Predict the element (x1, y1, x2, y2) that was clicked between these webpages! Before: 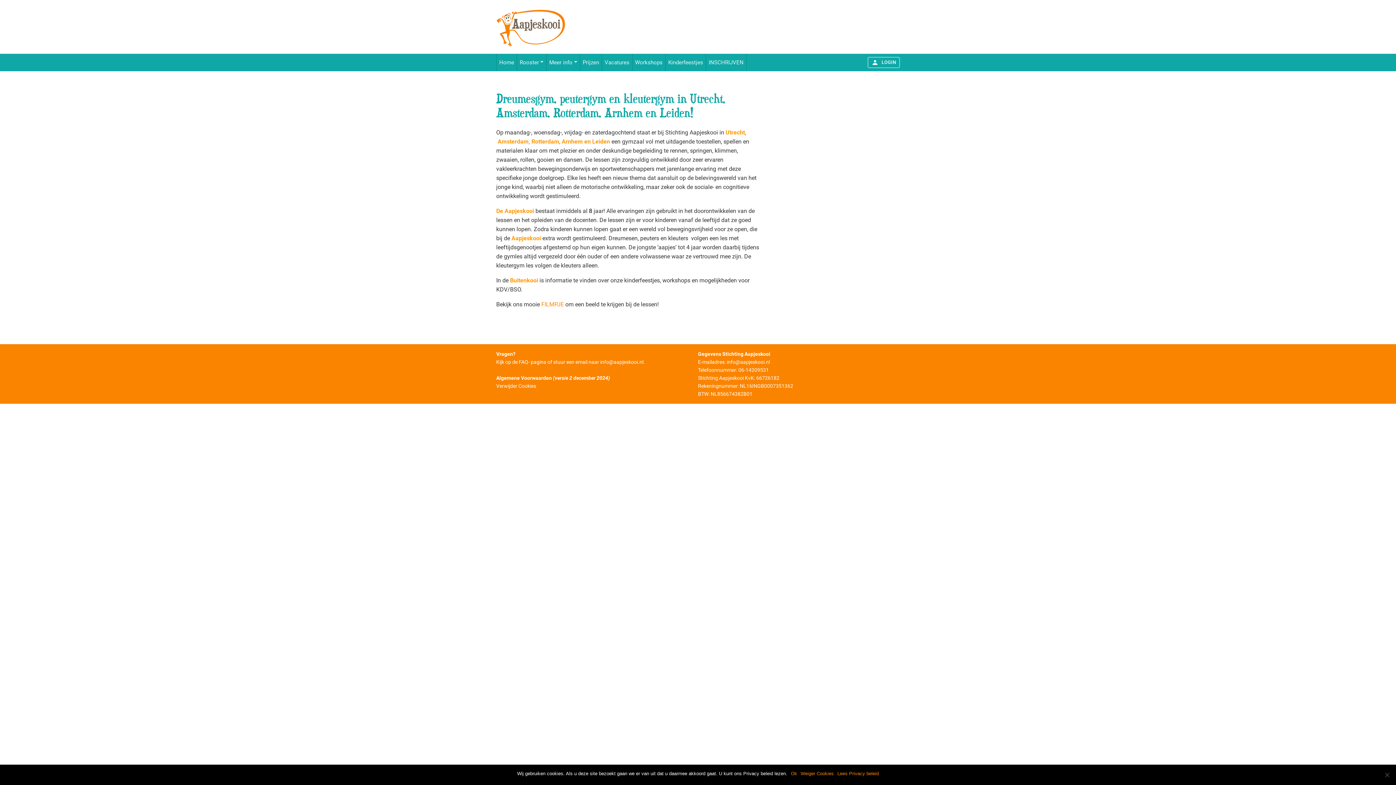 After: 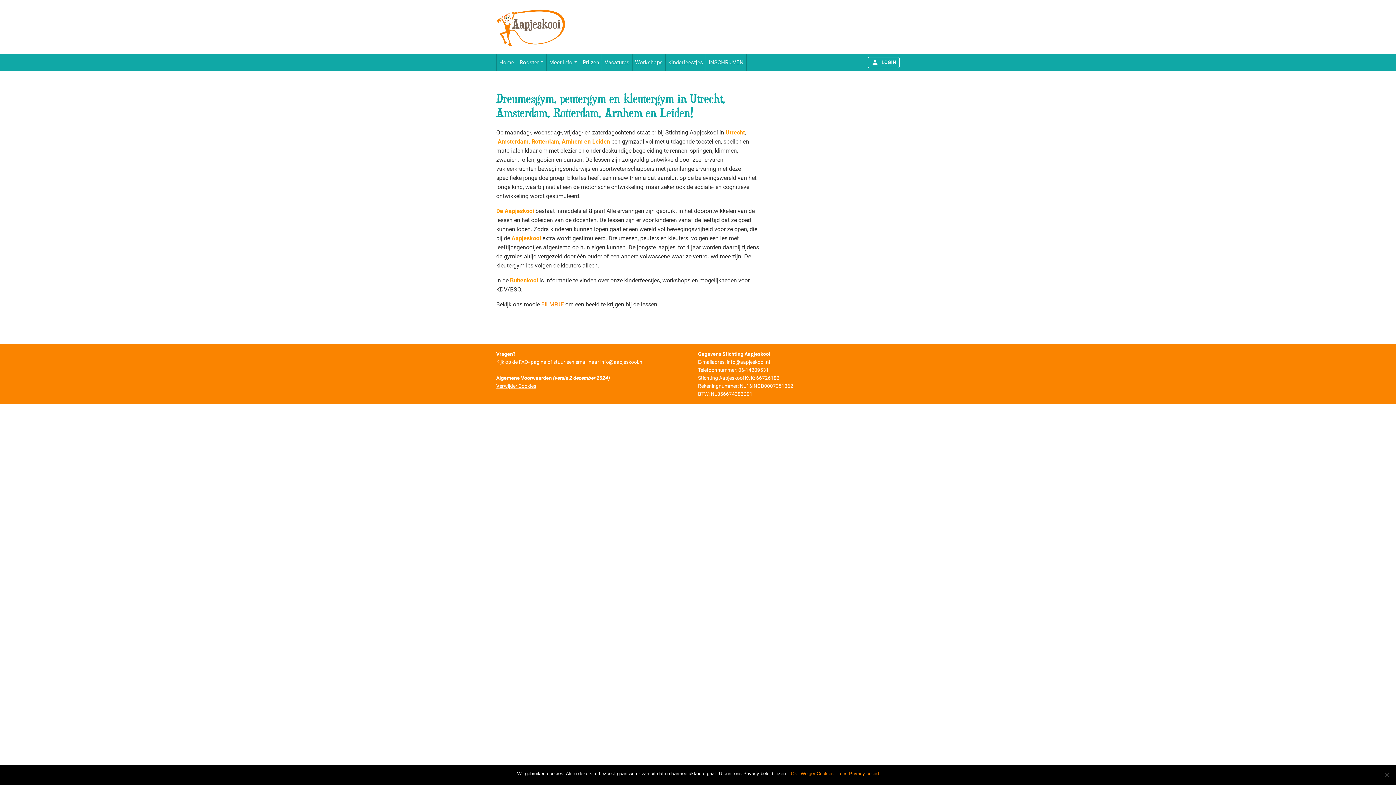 Action: bbox: (496, 383, 536, 388) label: Verwijder Cookies